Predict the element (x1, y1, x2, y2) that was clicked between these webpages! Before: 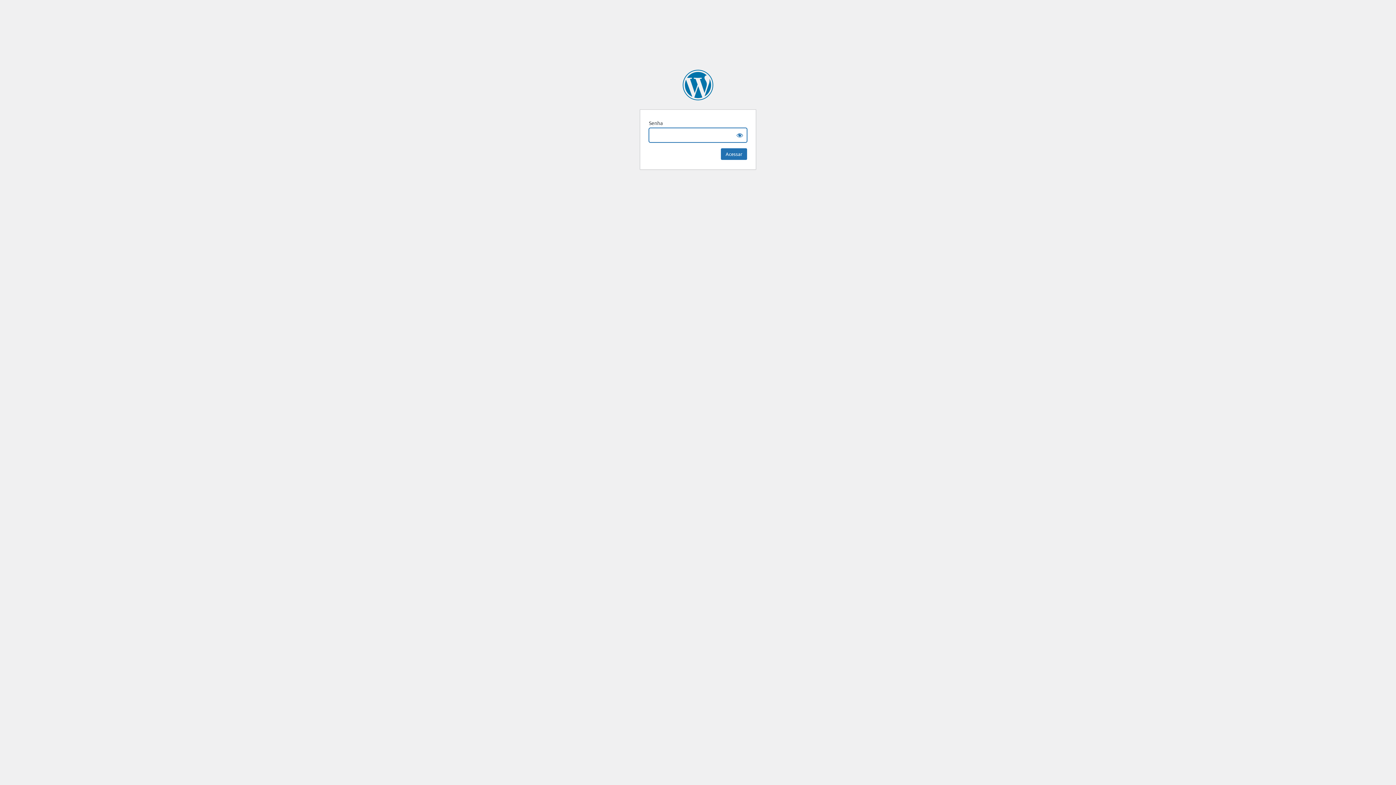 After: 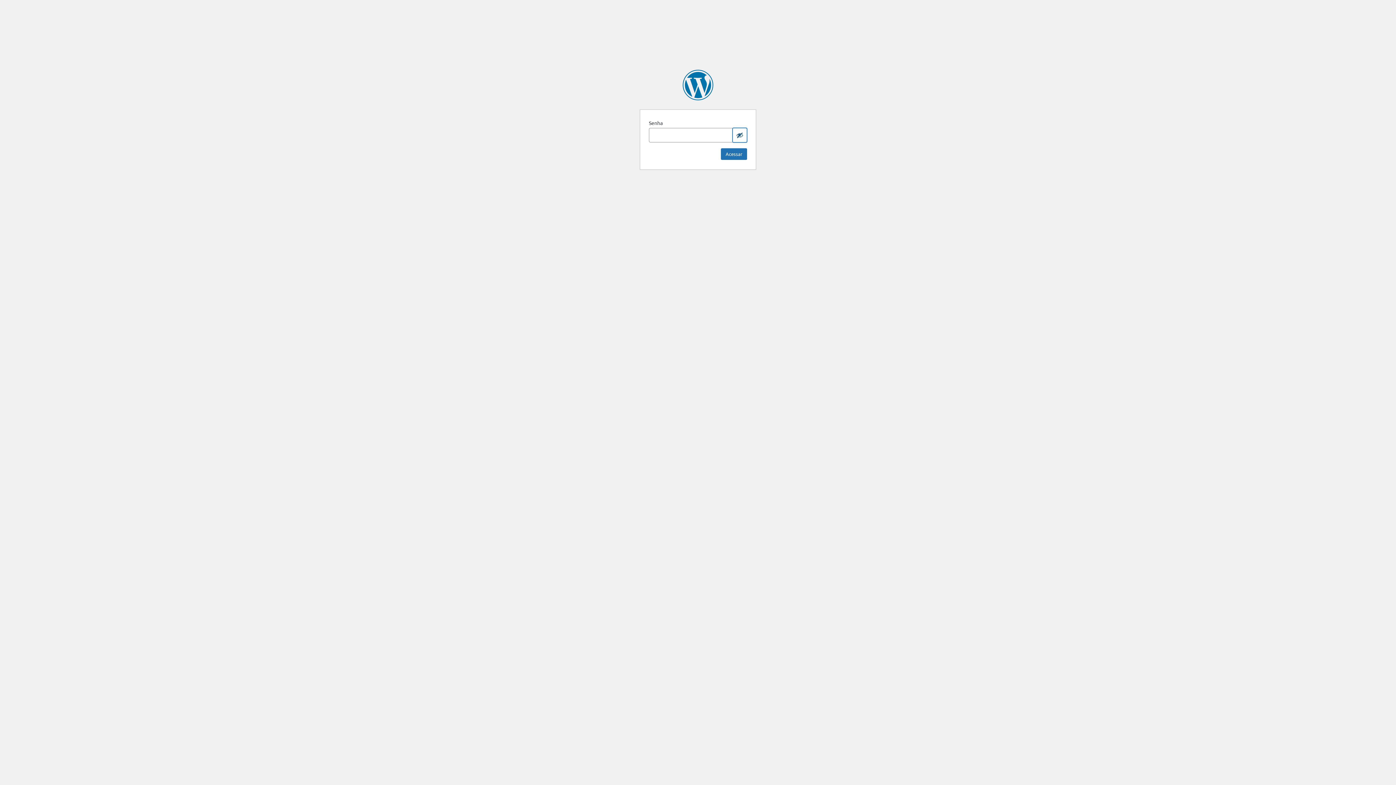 Action: bbox: (732, 128, 747, 142) label: Show password